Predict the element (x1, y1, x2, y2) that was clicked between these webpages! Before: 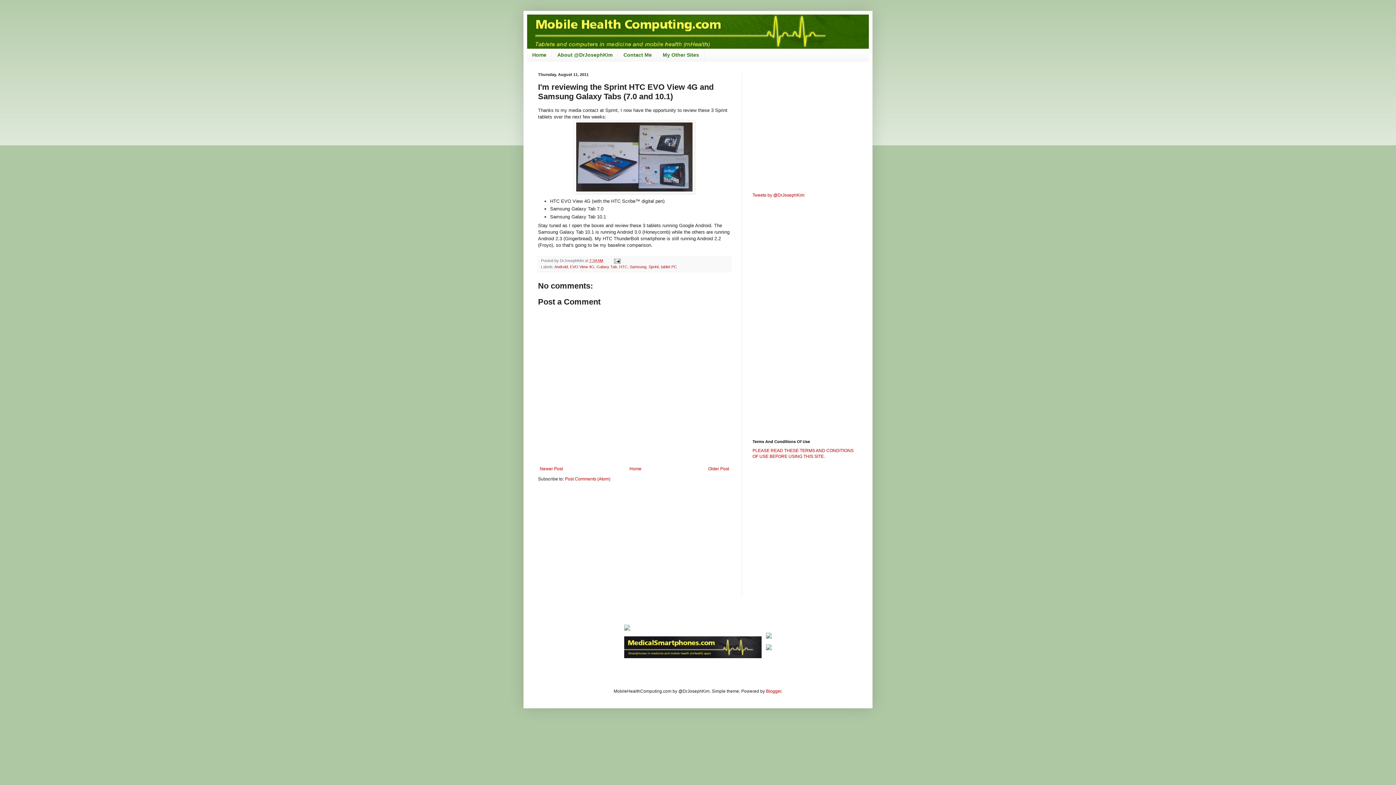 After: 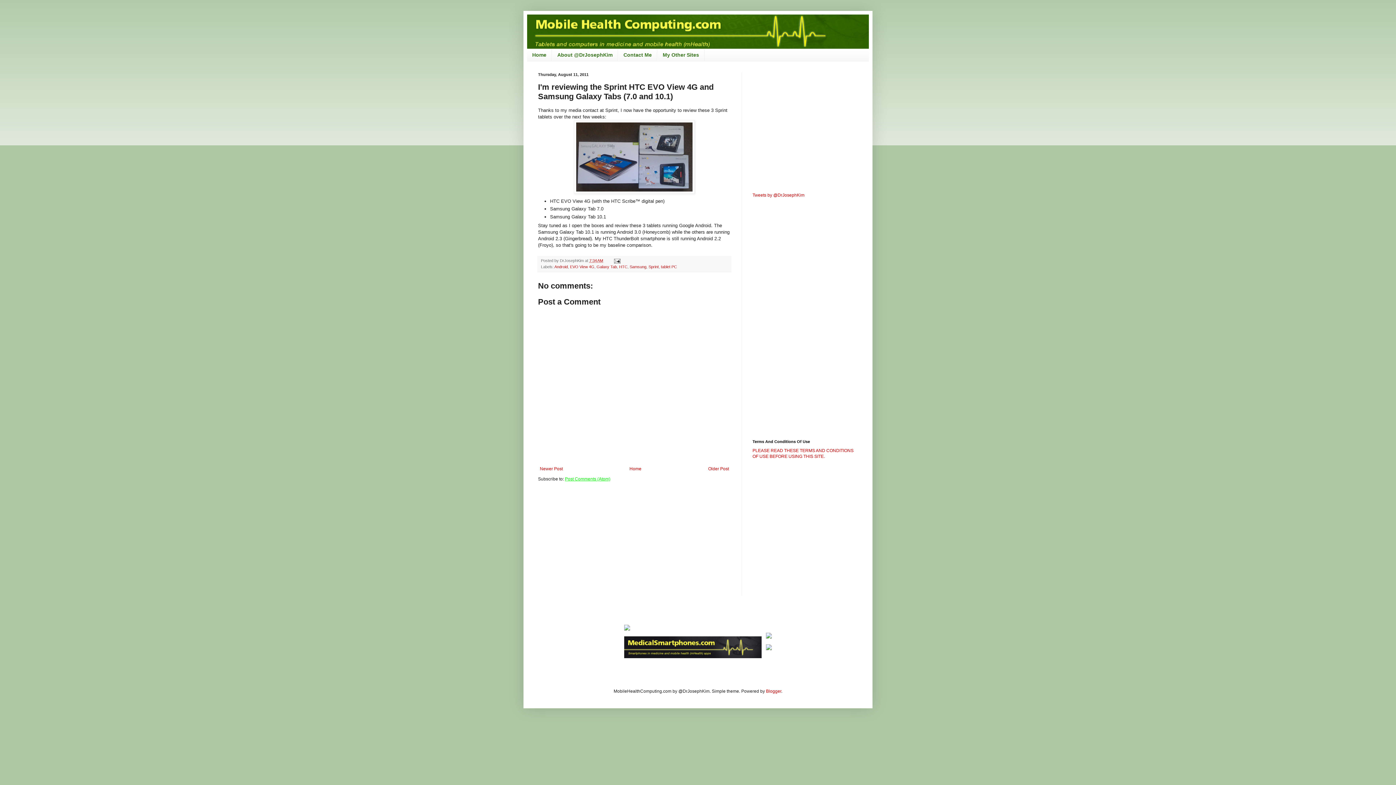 Action: label: Post Comments (Atom) bbox: (565, 476, 610, 481)